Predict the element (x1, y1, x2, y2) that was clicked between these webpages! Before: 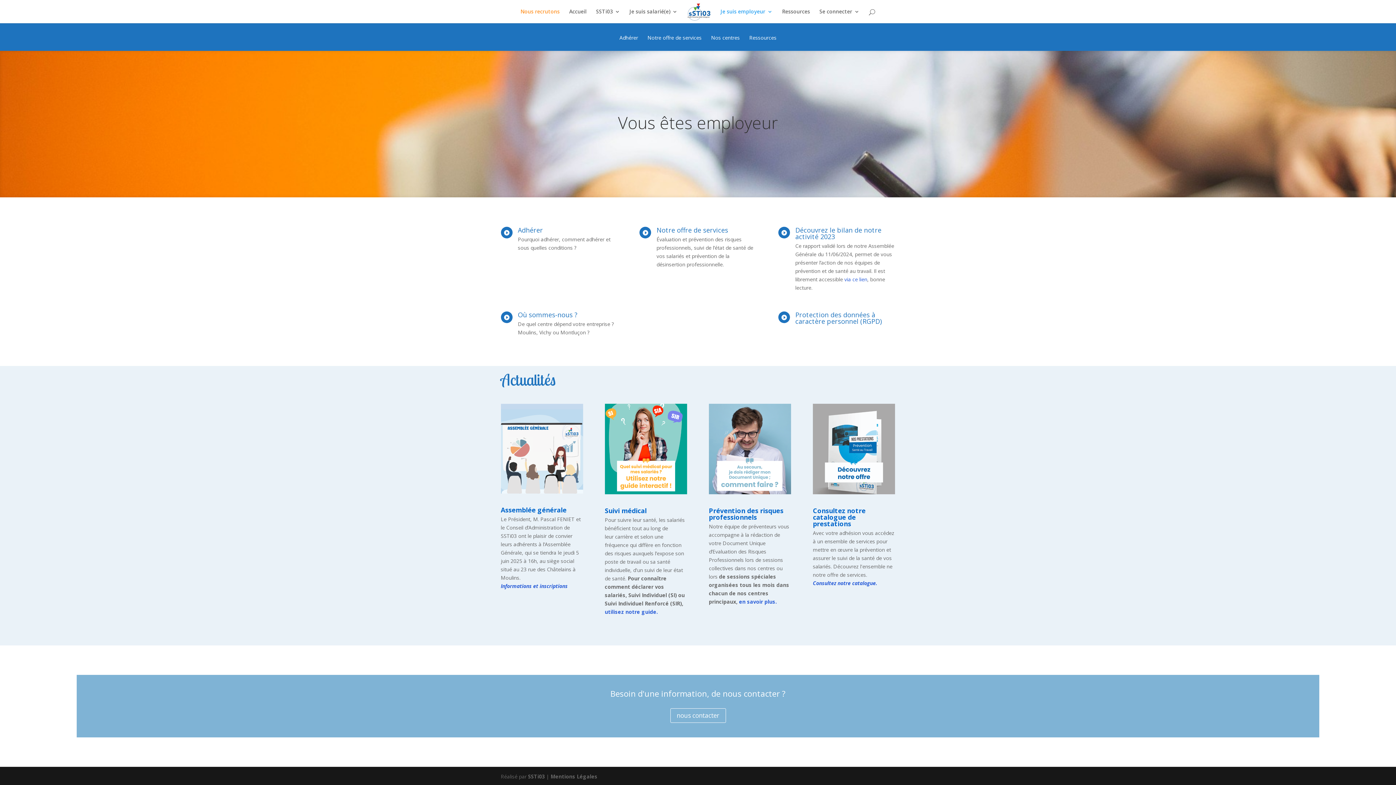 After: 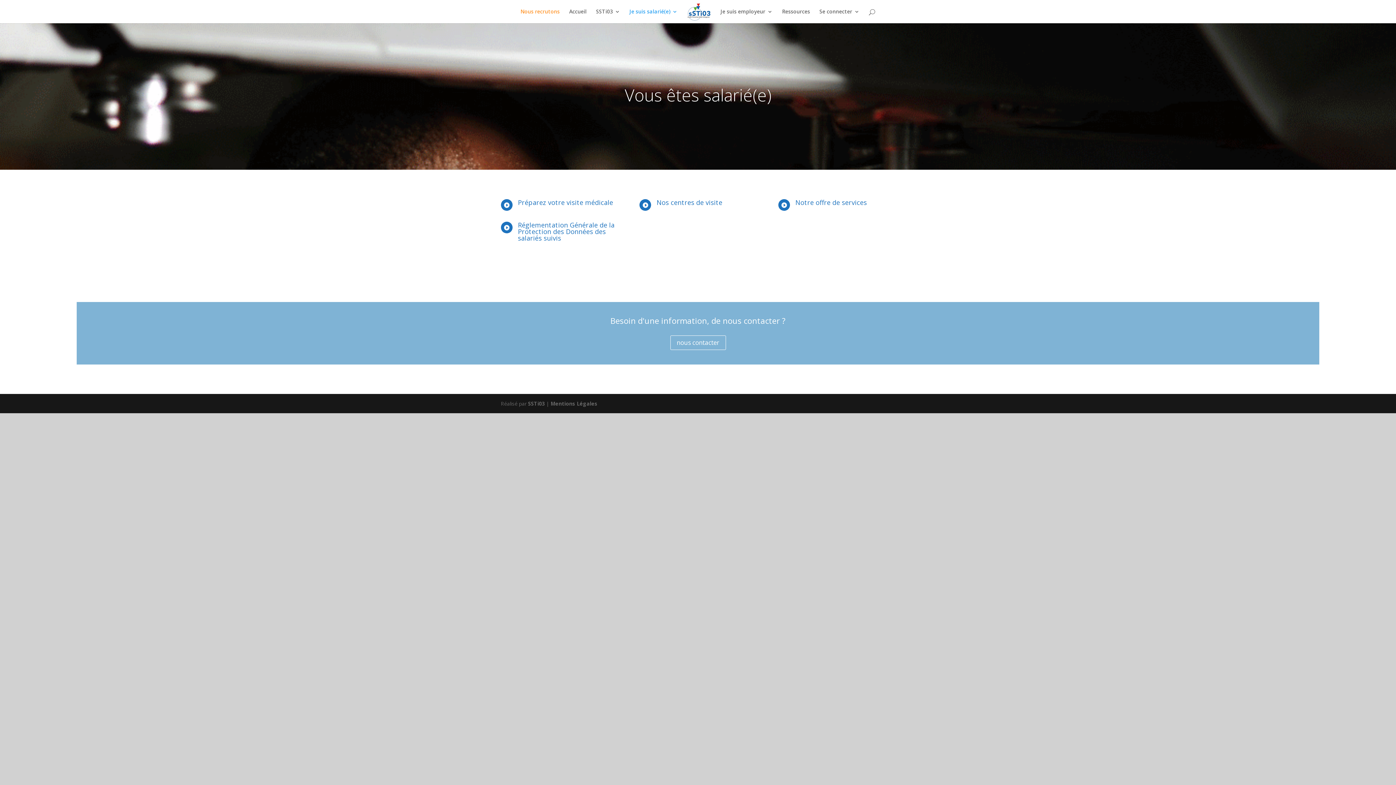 Action: label: Je suis salarié(e) bbox: (629, 9, 677, 23)